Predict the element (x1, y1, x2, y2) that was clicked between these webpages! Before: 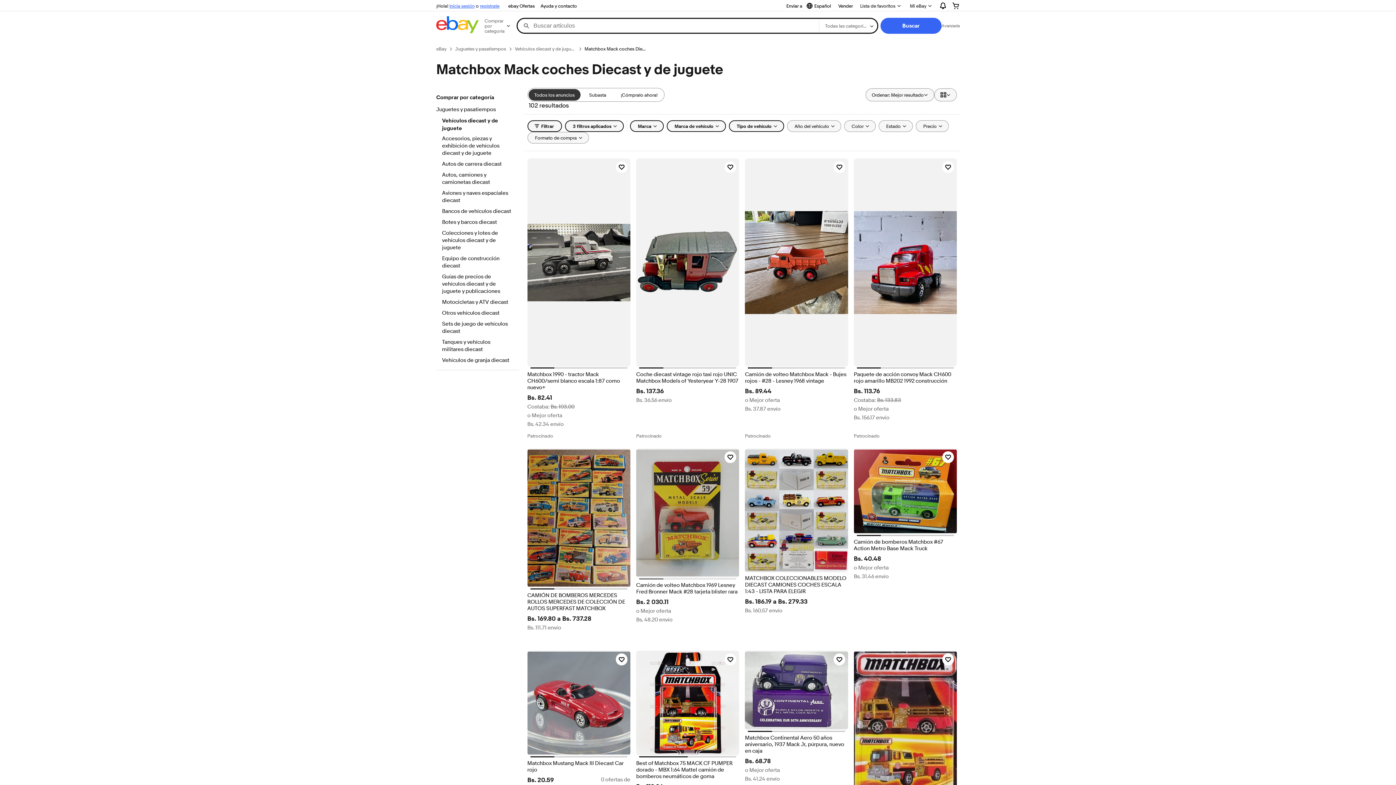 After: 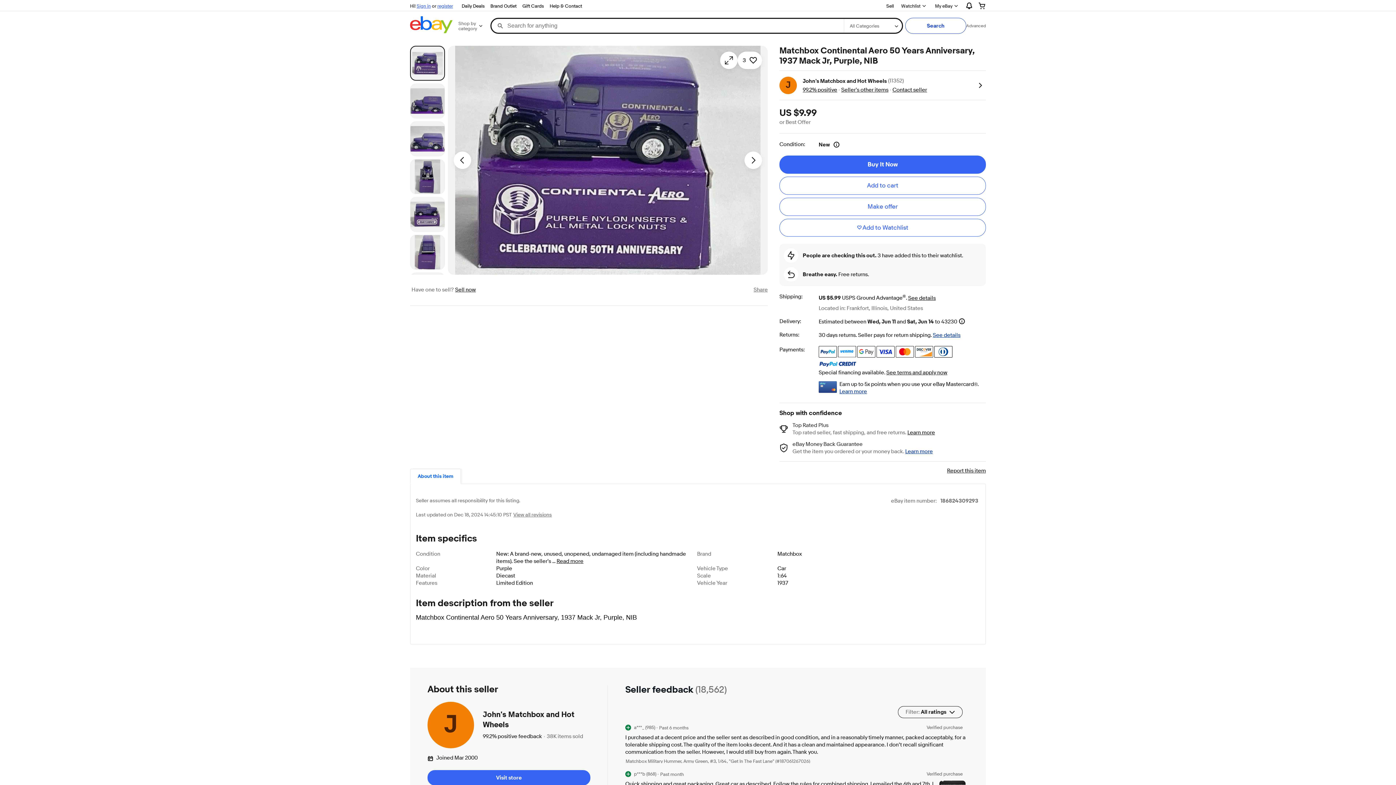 Action: bbox: (745, 727, 848, 746) label: Matchbox Continental Aero 50 años aniversario, 1937 Mack Jr, púrpura, nuevo en caja